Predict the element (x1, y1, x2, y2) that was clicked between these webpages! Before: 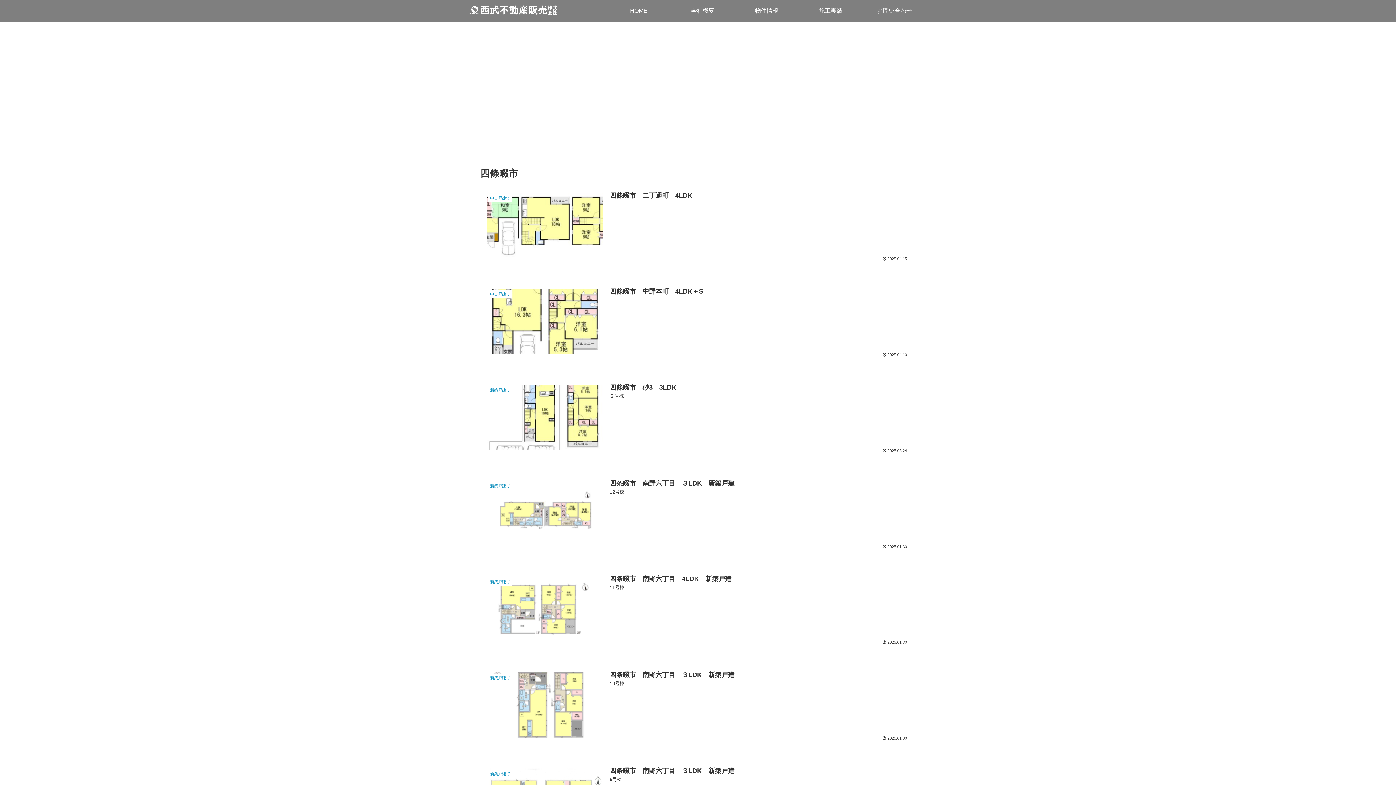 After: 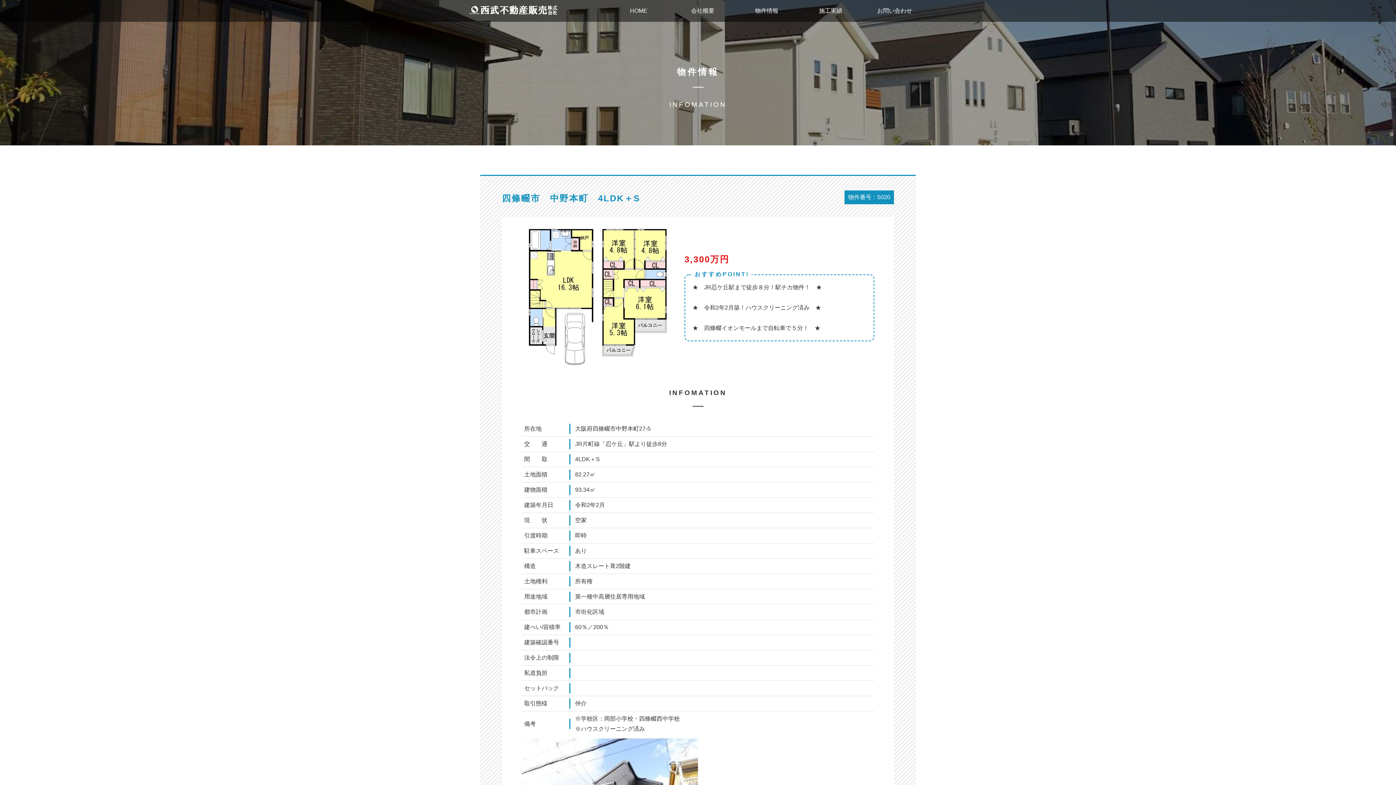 Action: label: 中古戸建て
四條畷市　中野本町　4LDK＋S
 2025.04.10 bbox: (480, 281, 916, 364)